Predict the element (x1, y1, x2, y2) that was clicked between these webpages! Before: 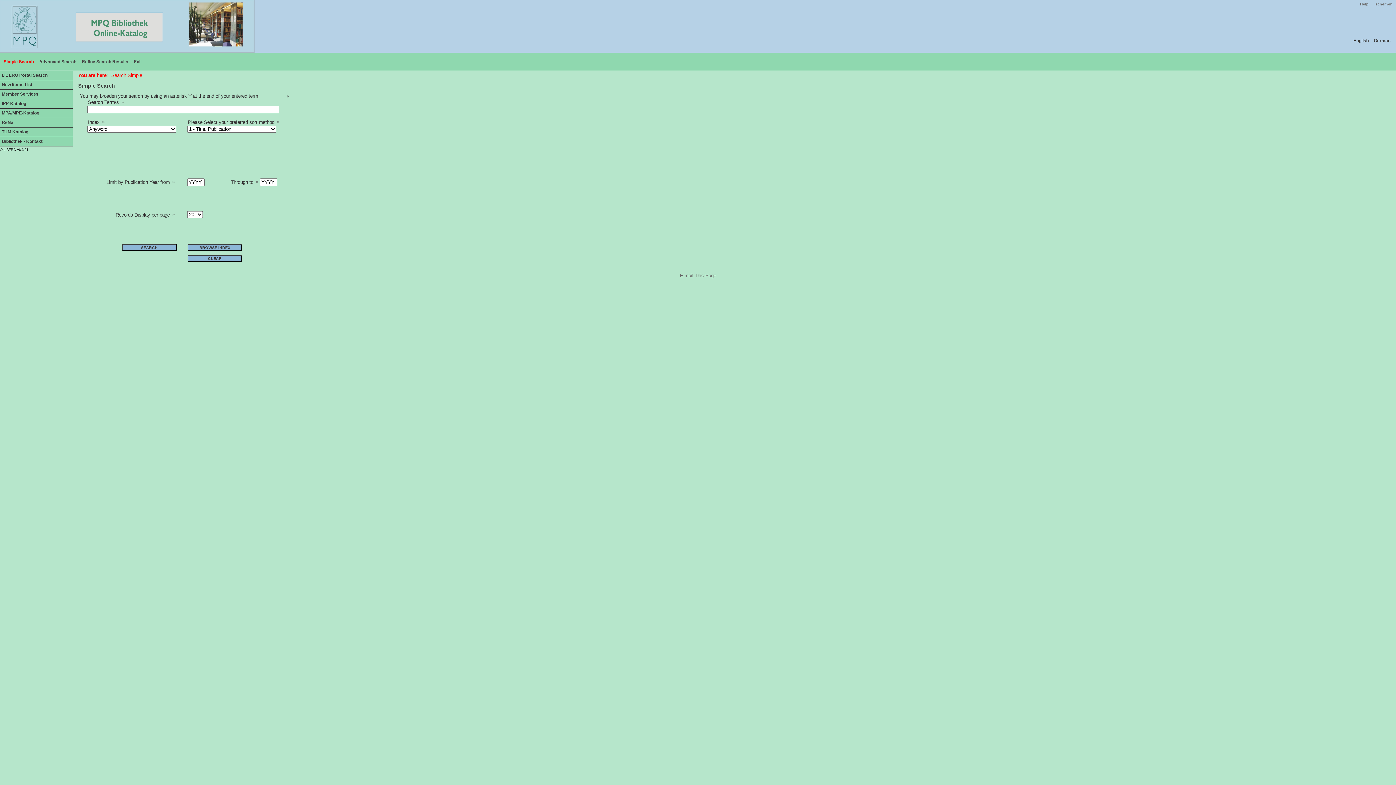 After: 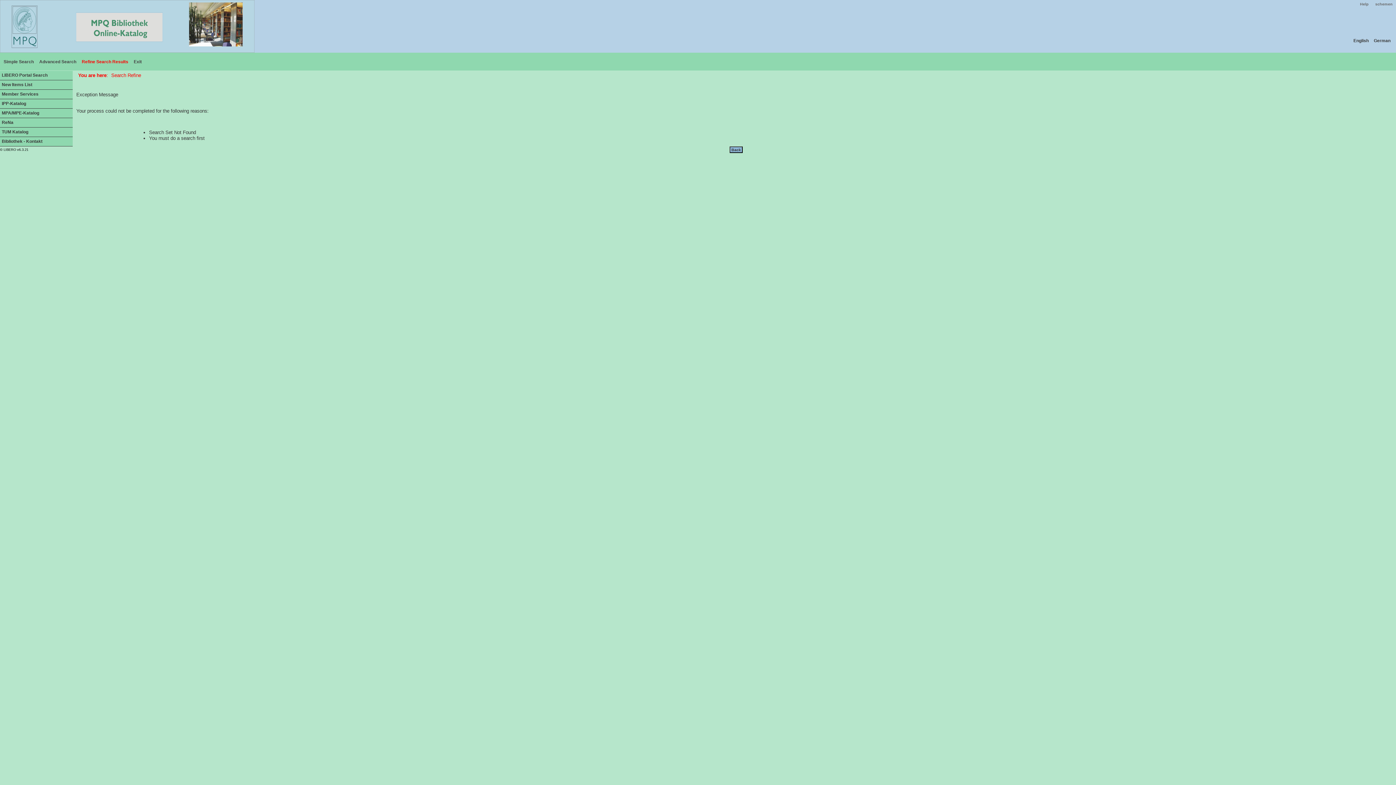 Action: bbox: (80, 56, 128, 67) label: Refine Search Results